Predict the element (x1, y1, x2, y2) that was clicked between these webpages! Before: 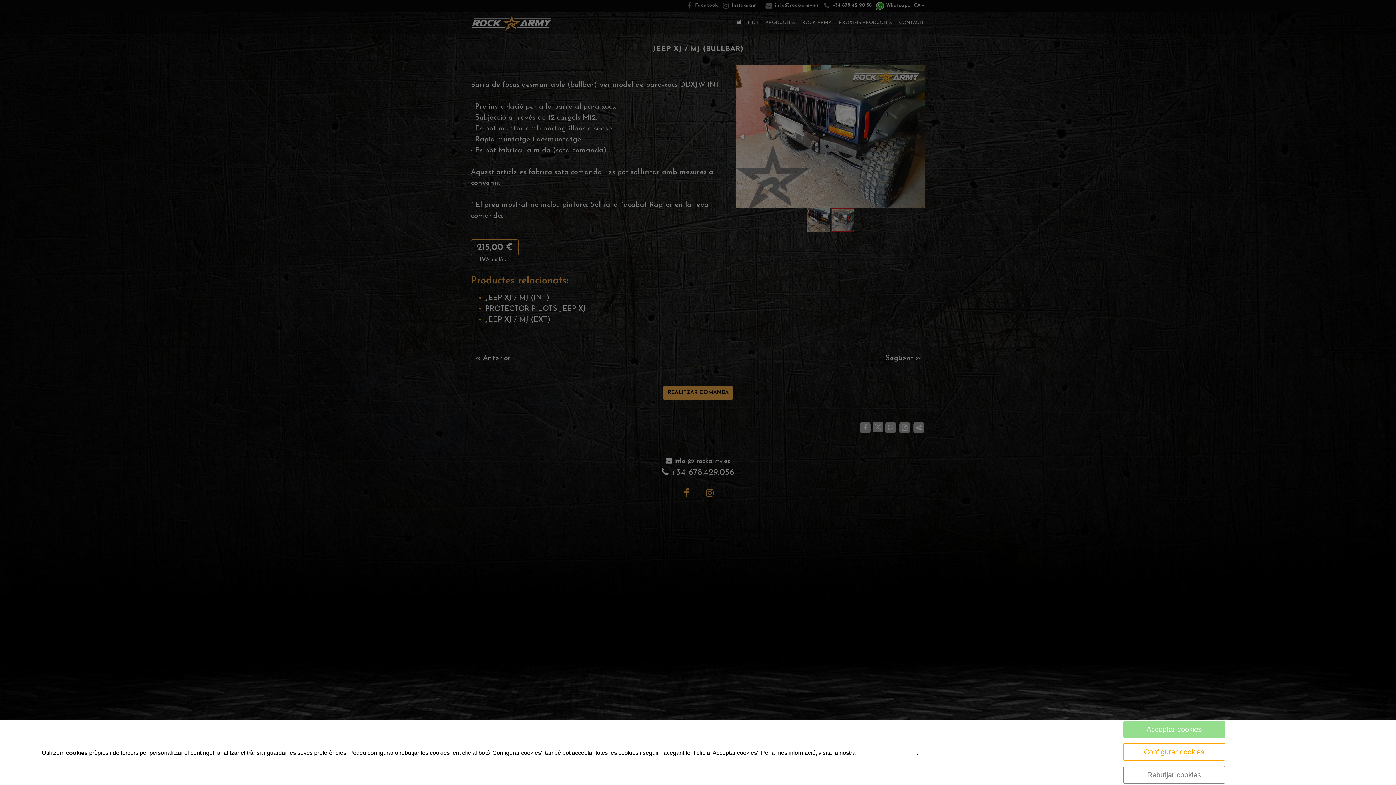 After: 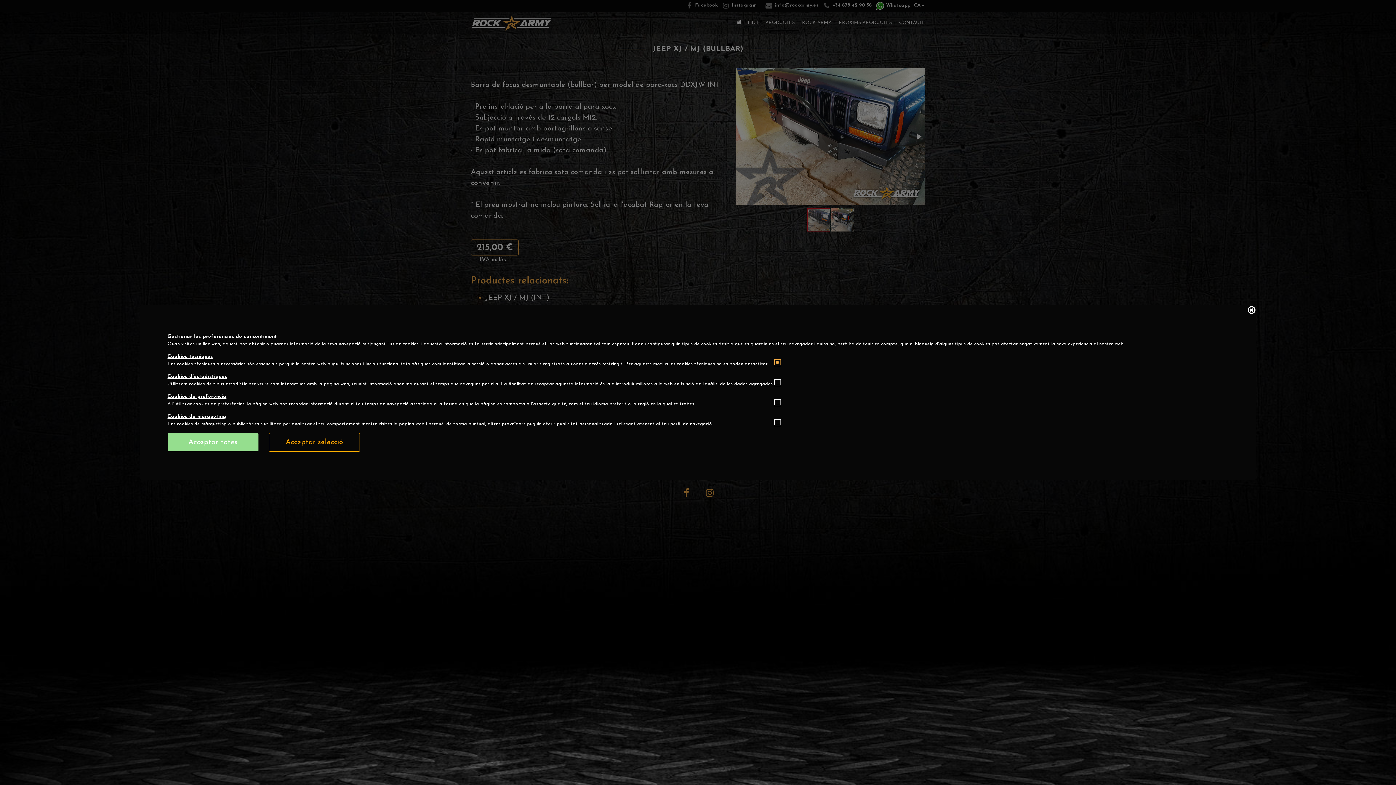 Action: bbox: (1123, 743, 1225, 761) label: Configurar cookies